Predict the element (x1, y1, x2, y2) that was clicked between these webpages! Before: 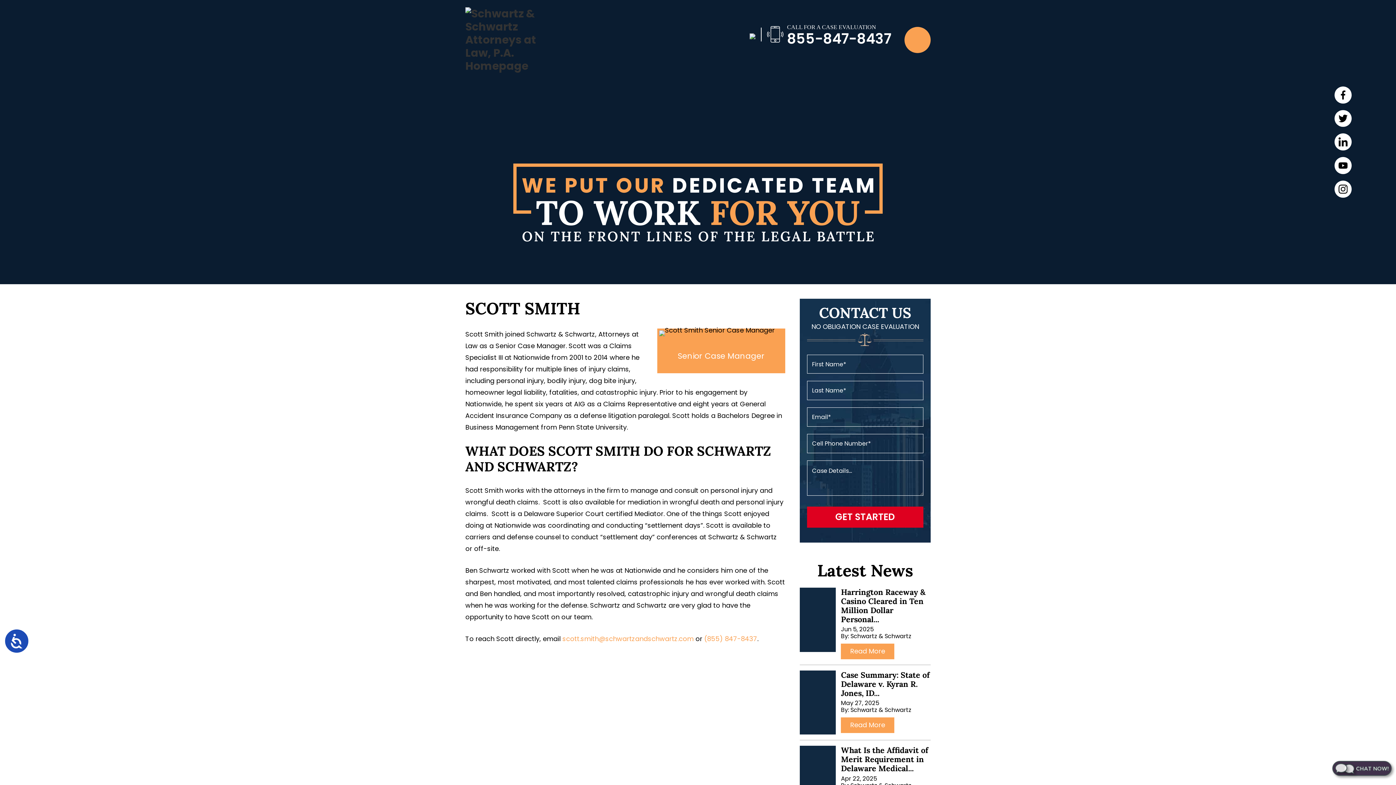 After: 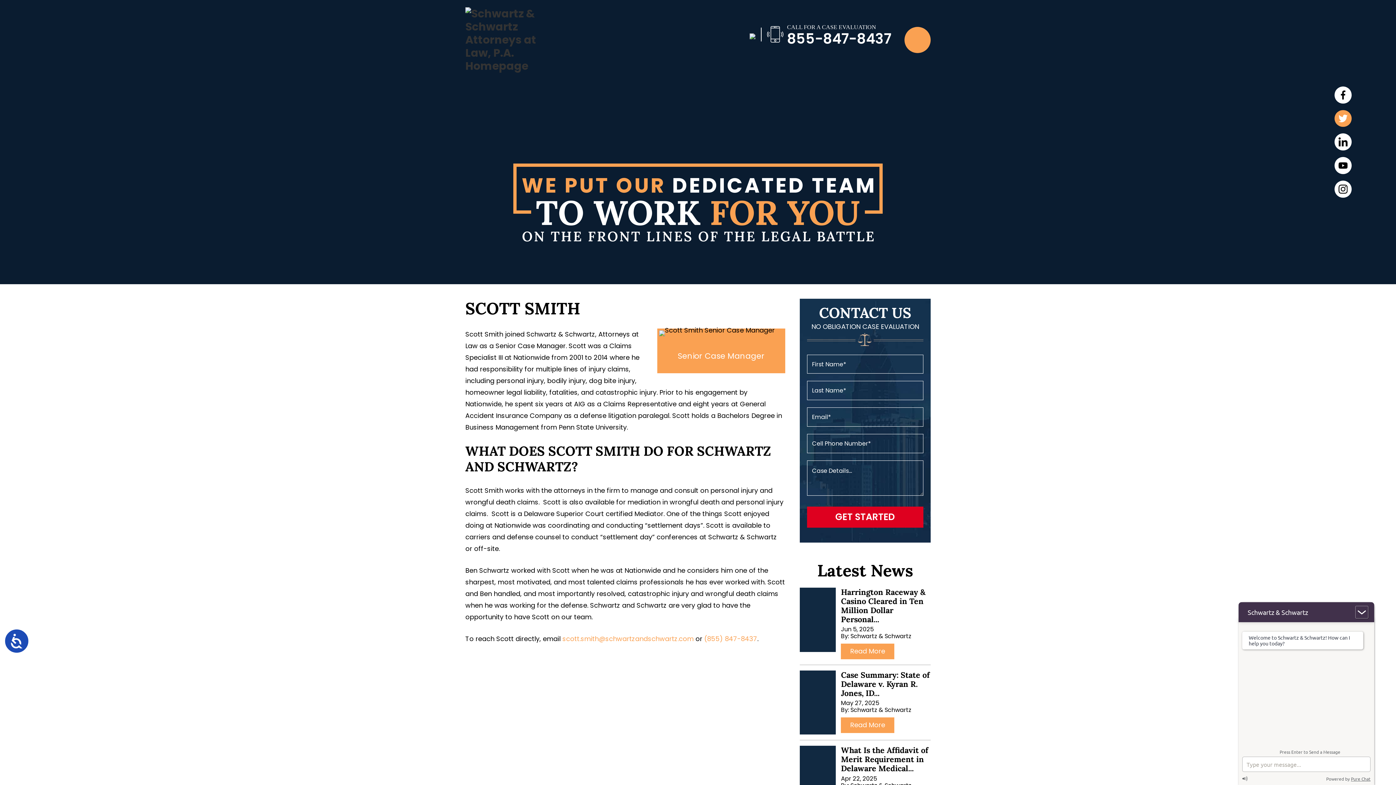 Action: bbox: (1334, 110, 1351, 127)